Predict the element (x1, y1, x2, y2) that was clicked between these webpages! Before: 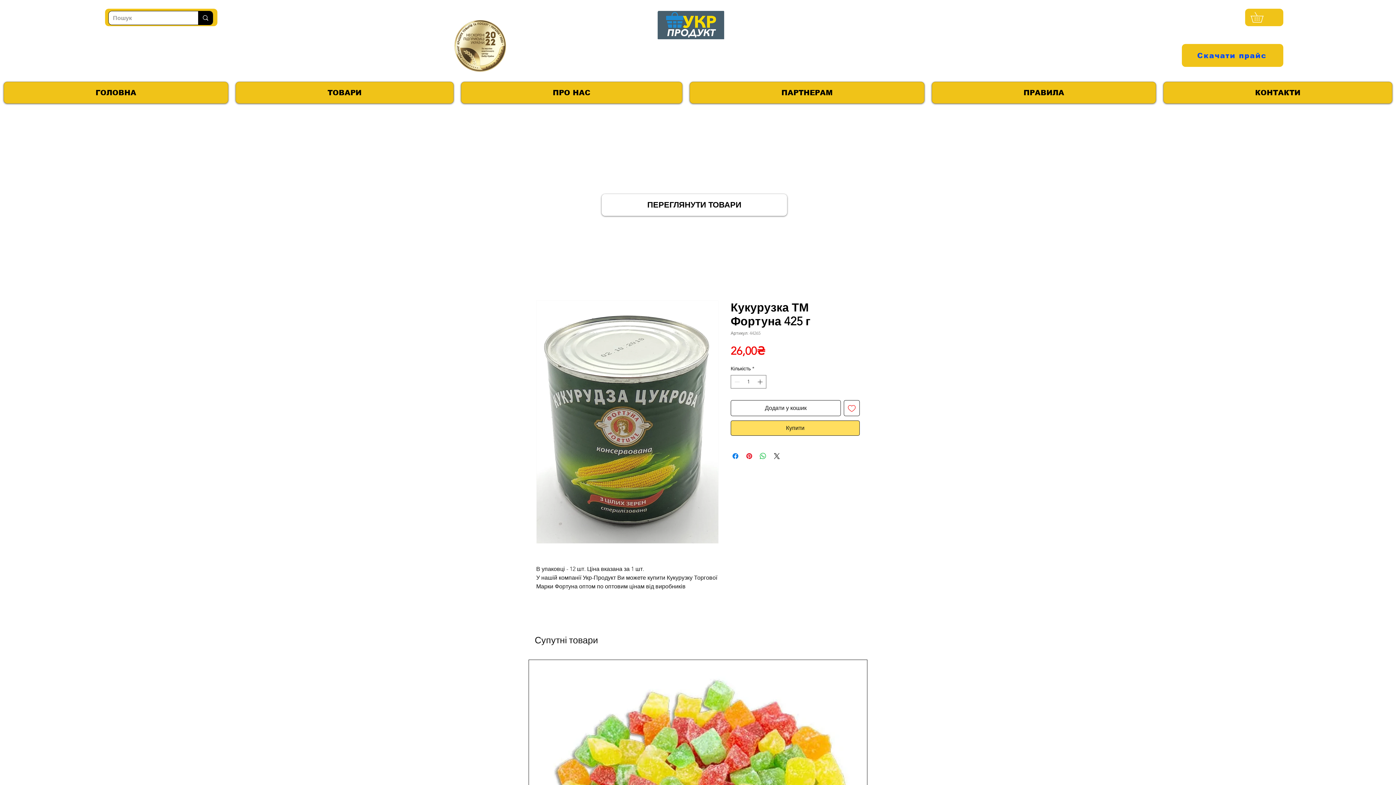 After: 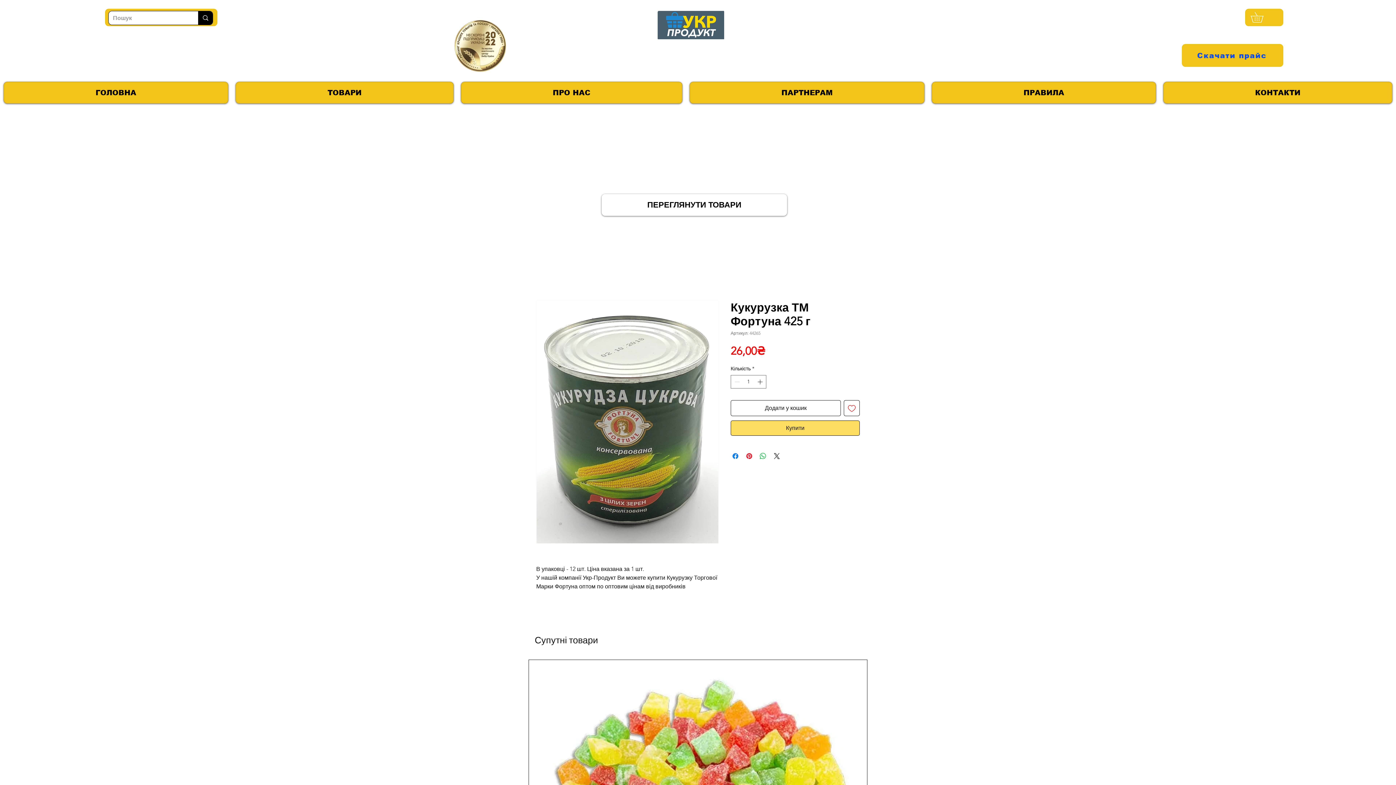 Action: bbox: (651, 64, 723, 74) label: +38 067 47 47 145